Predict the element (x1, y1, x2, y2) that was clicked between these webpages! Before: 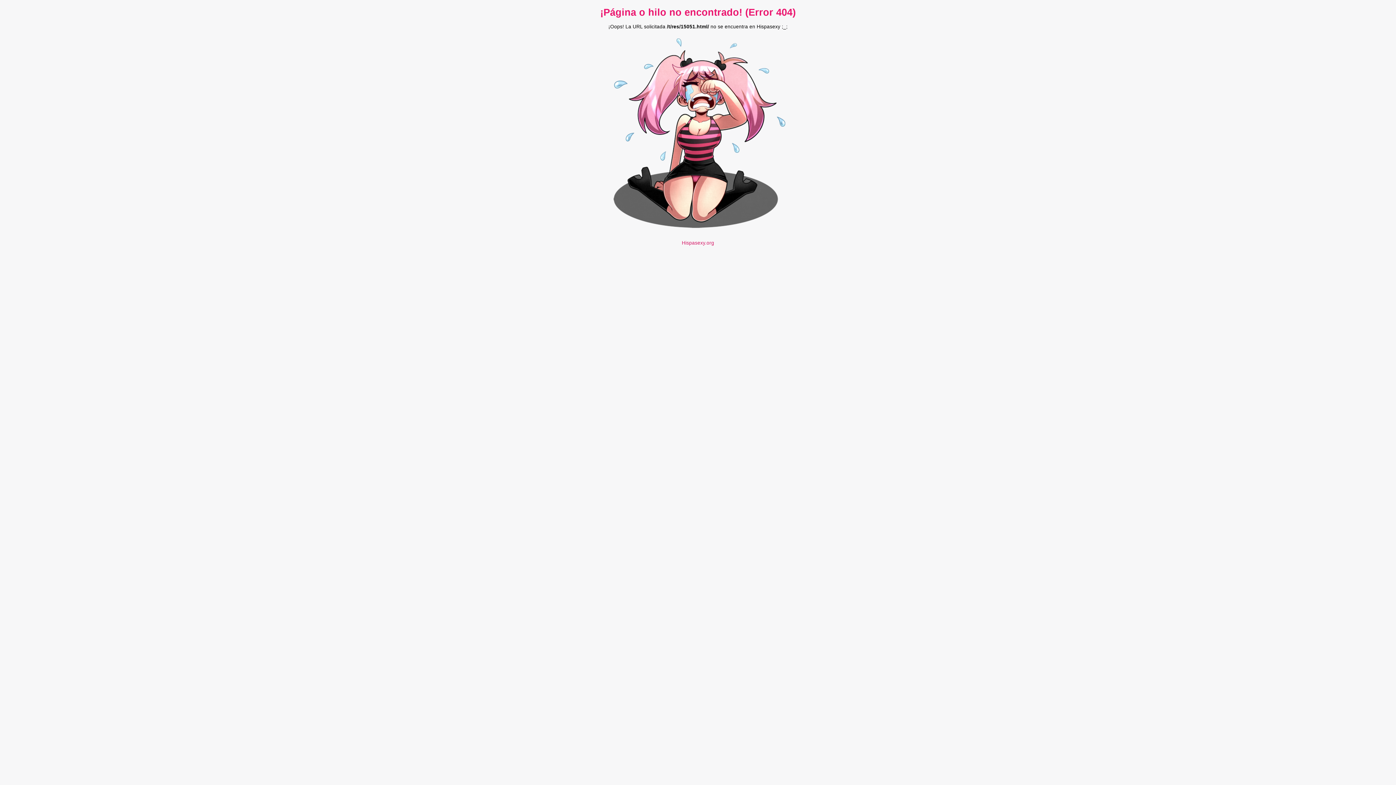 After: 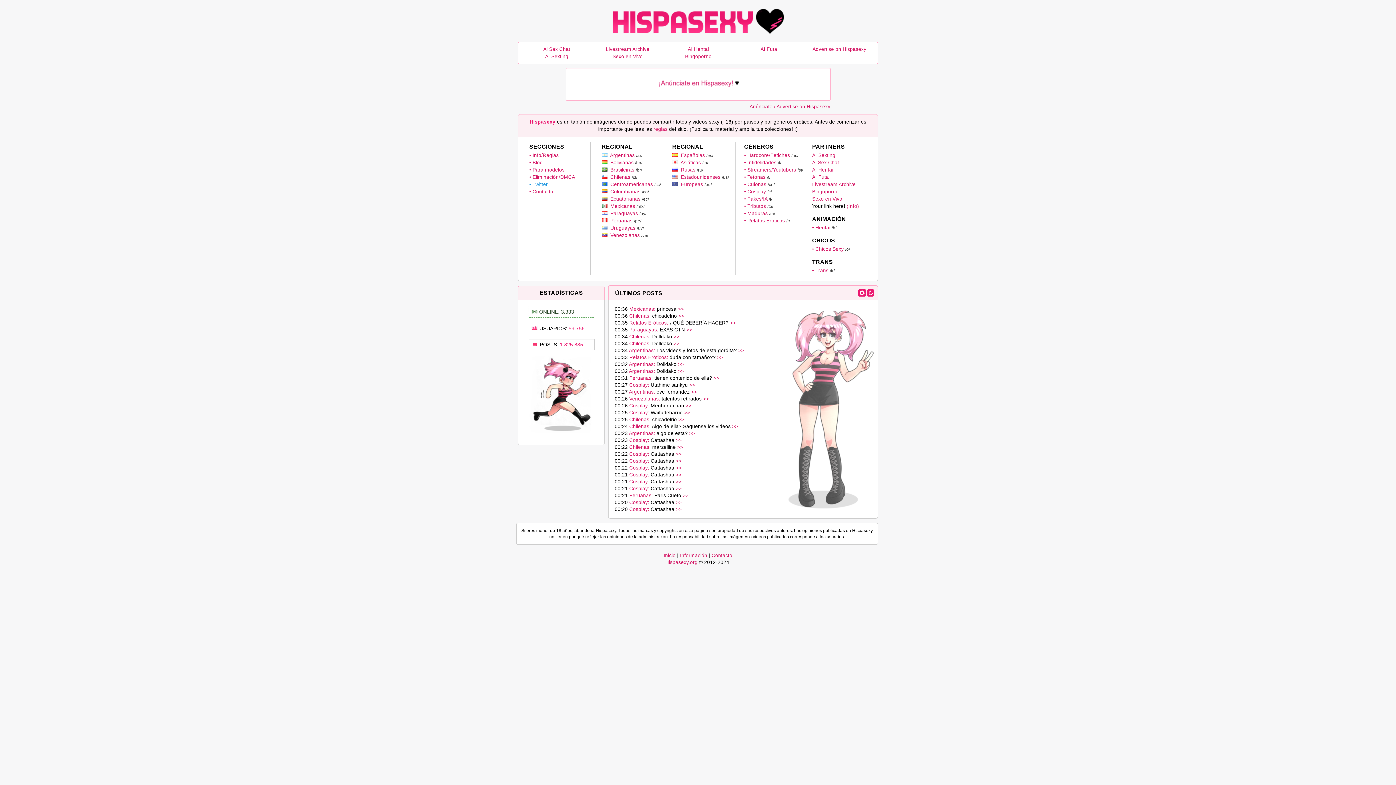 Action: bbox: (682, 240, 714, 245) label: Hispasexy.org